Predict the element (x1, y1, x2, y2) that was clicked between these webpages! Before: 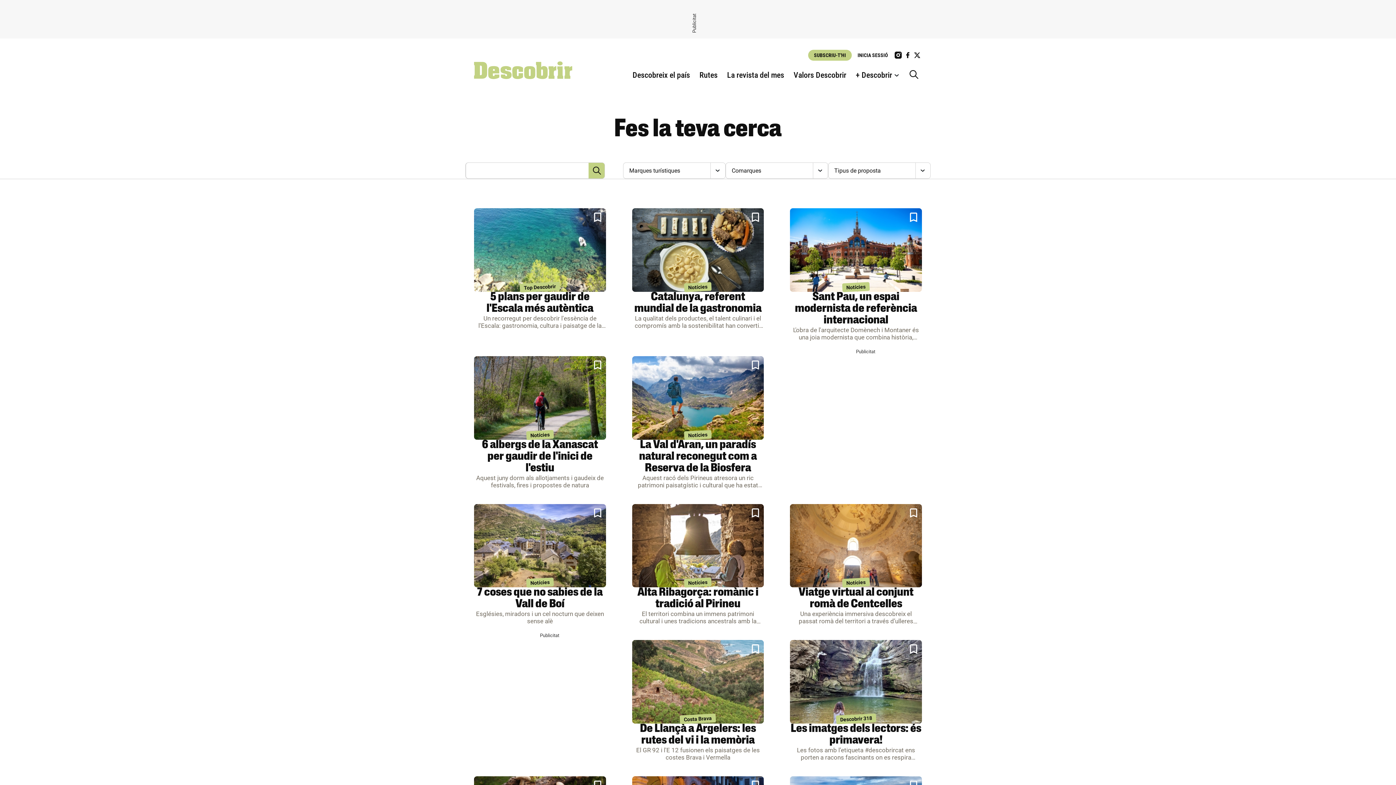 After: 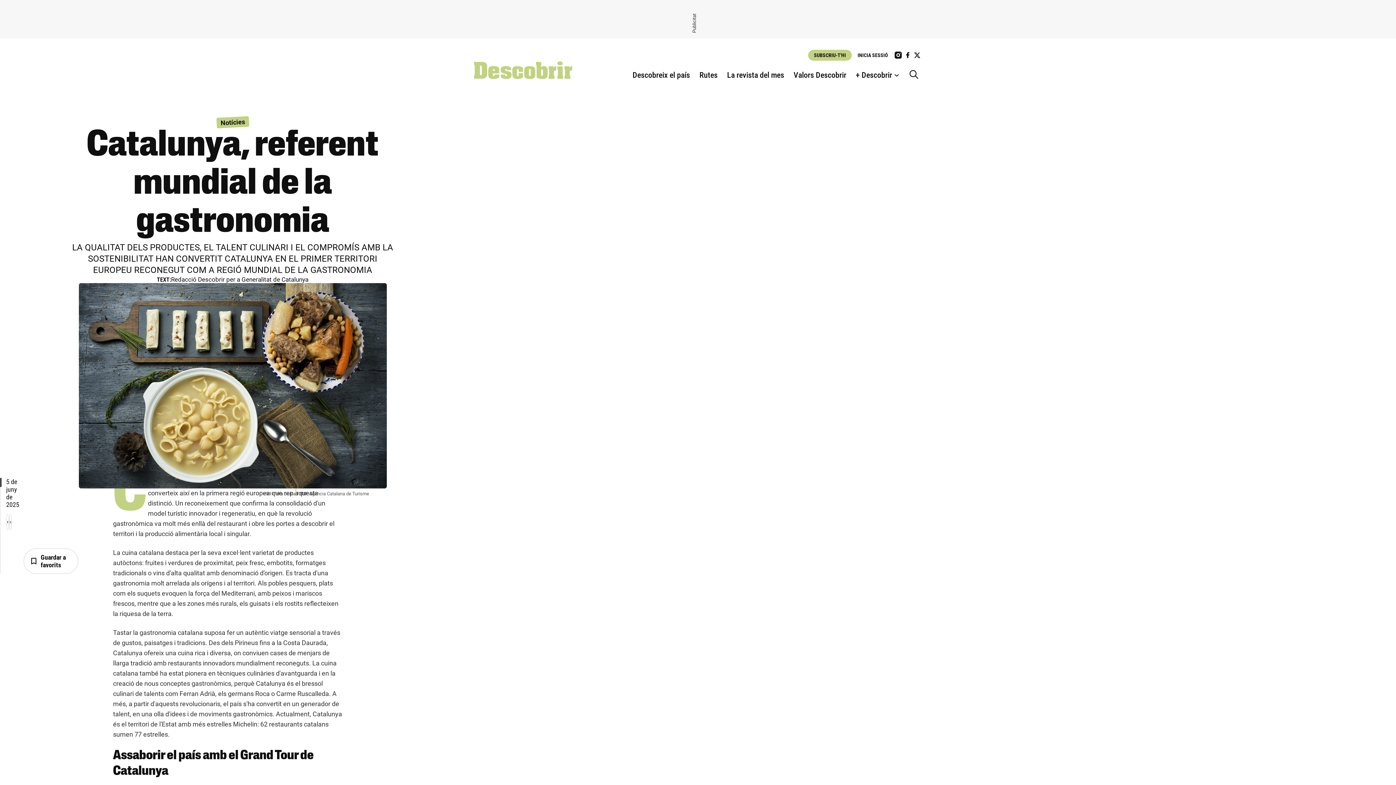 Action: bbox: (632, 208, 764, 291)